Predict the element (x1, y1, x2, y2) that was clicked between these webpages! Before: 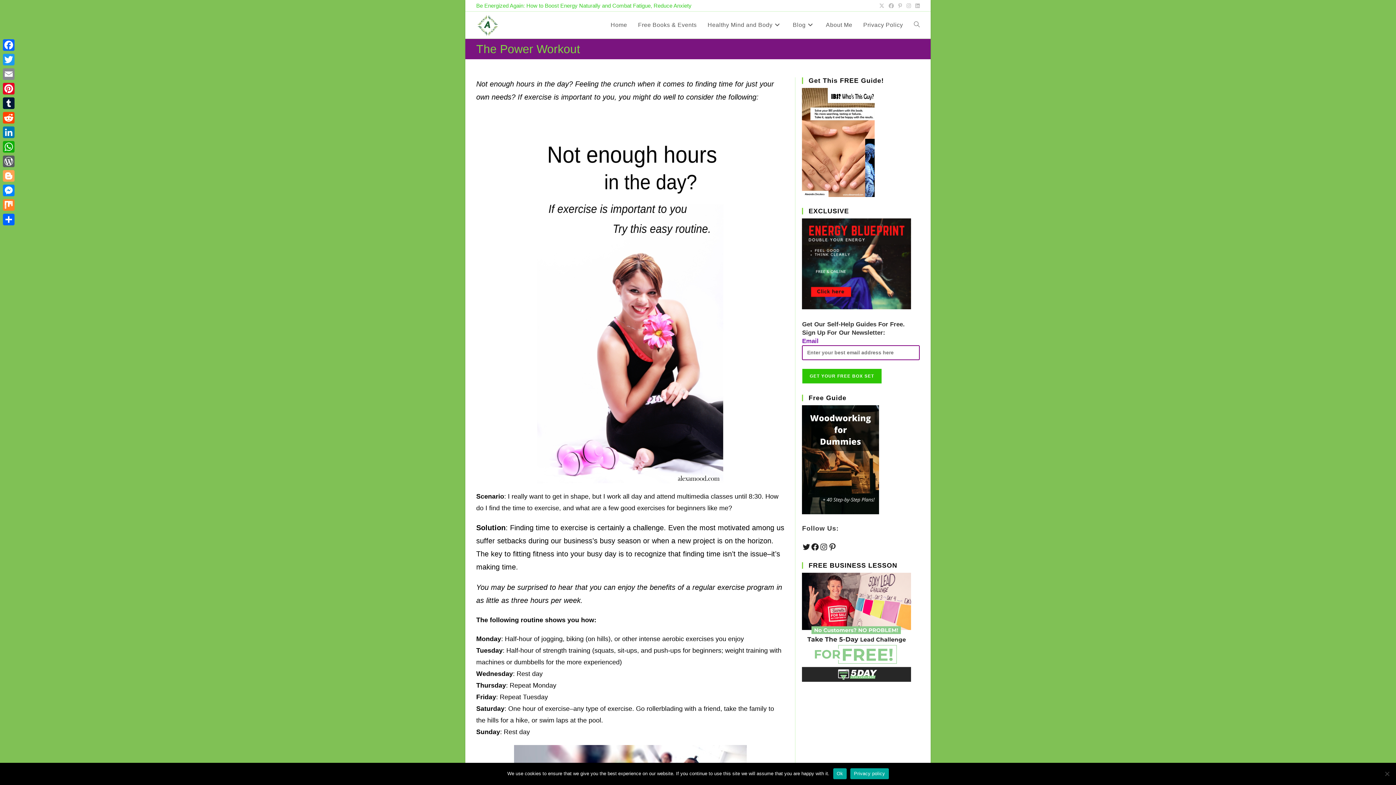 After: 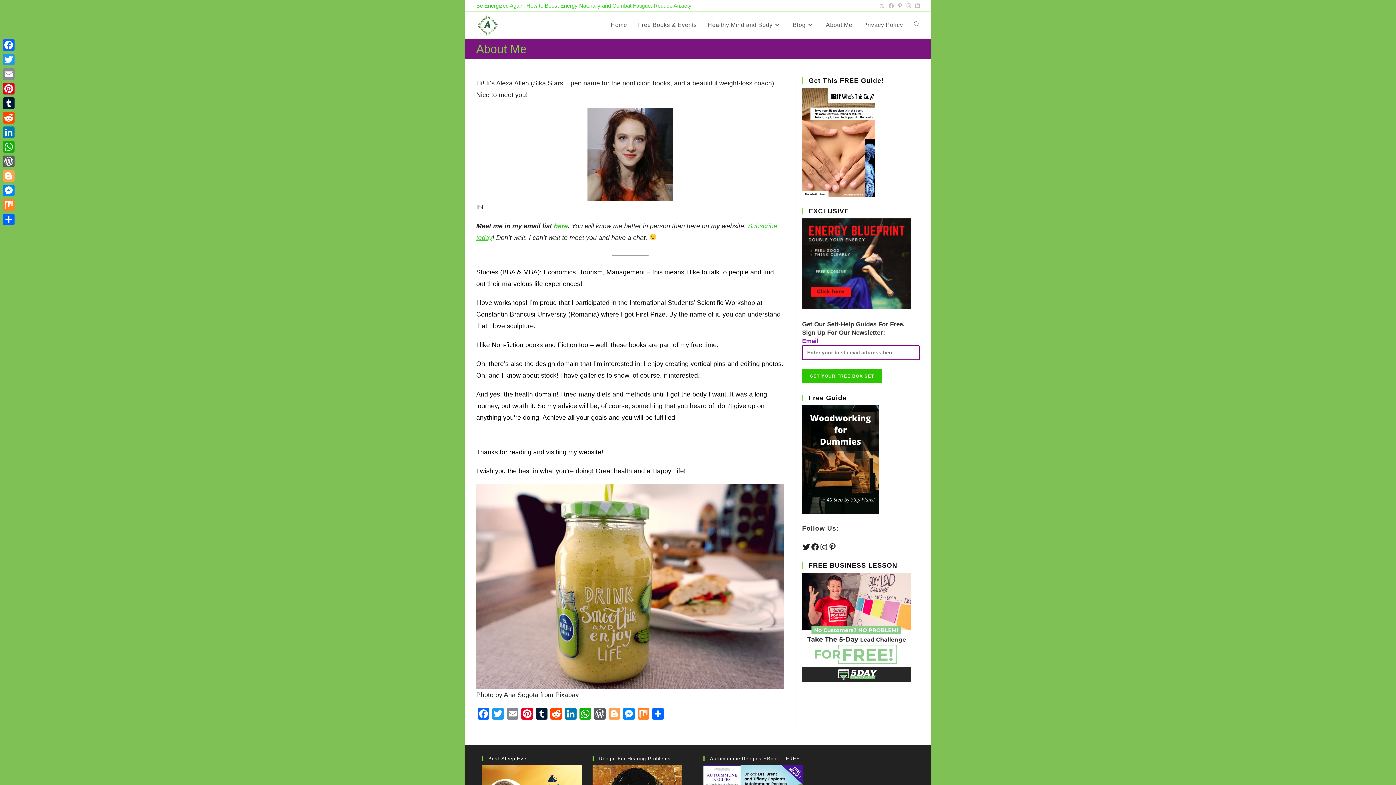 Action: label: About Me bbox: (820, 11, 858, 38)